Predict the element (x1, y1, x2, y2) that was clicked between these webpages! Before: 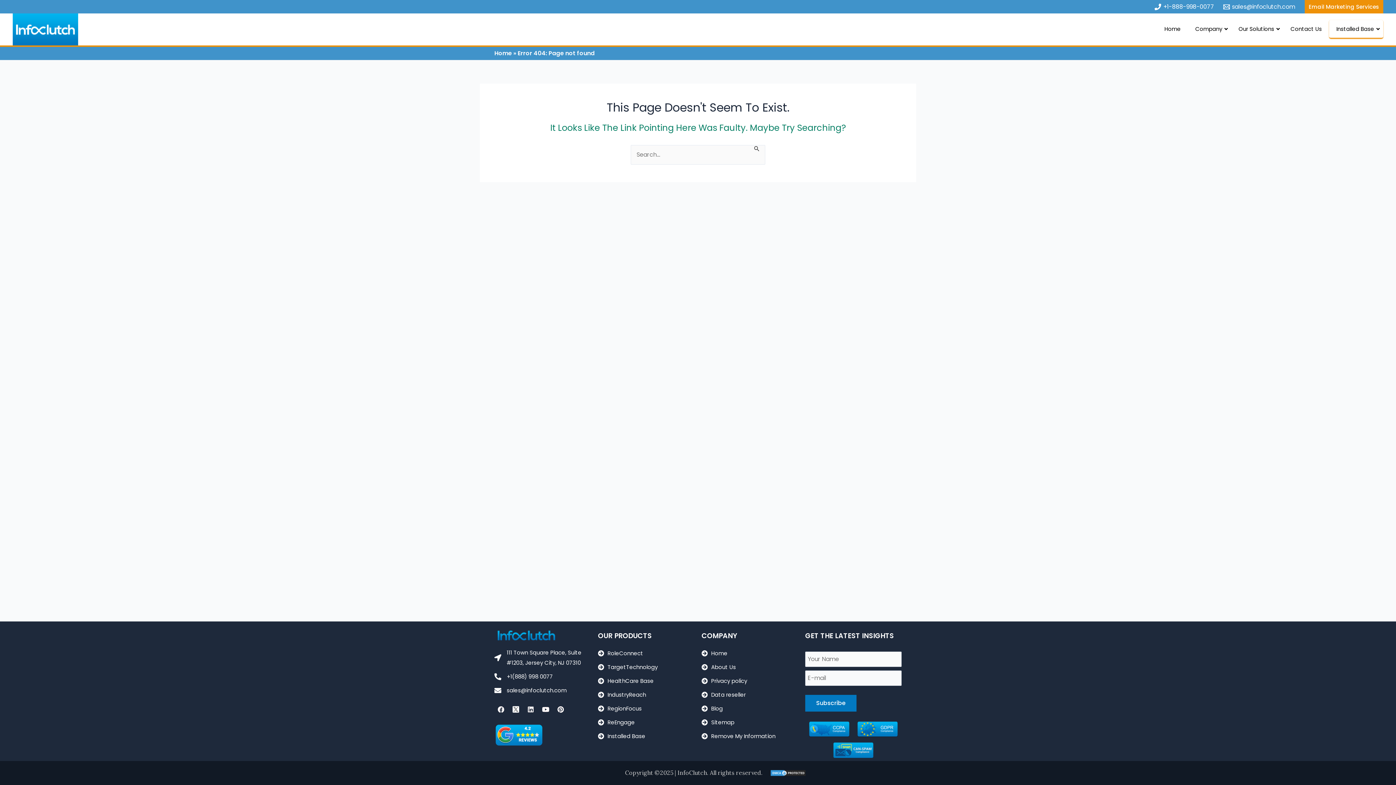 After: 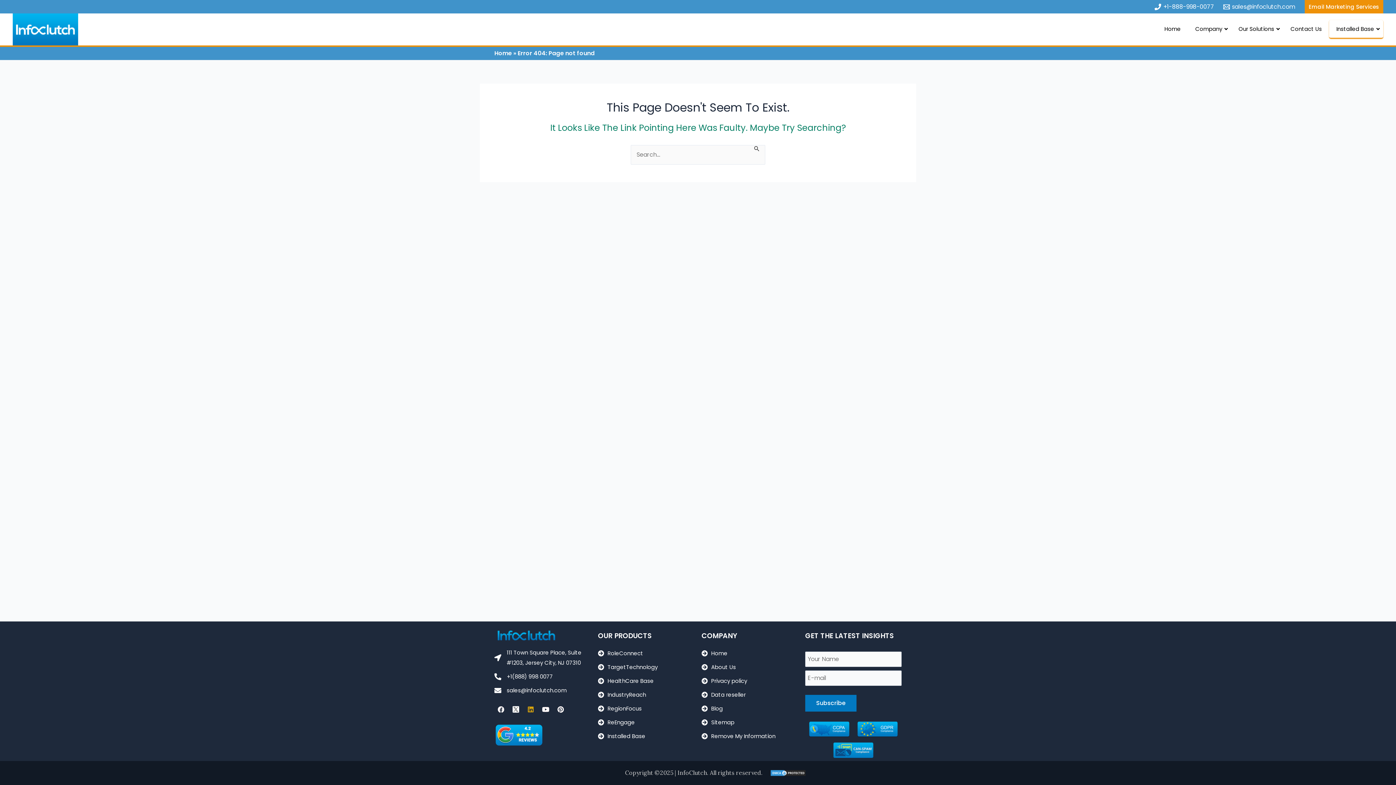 Action: bbox: (524, 703, 537, 716) label: Linkedin